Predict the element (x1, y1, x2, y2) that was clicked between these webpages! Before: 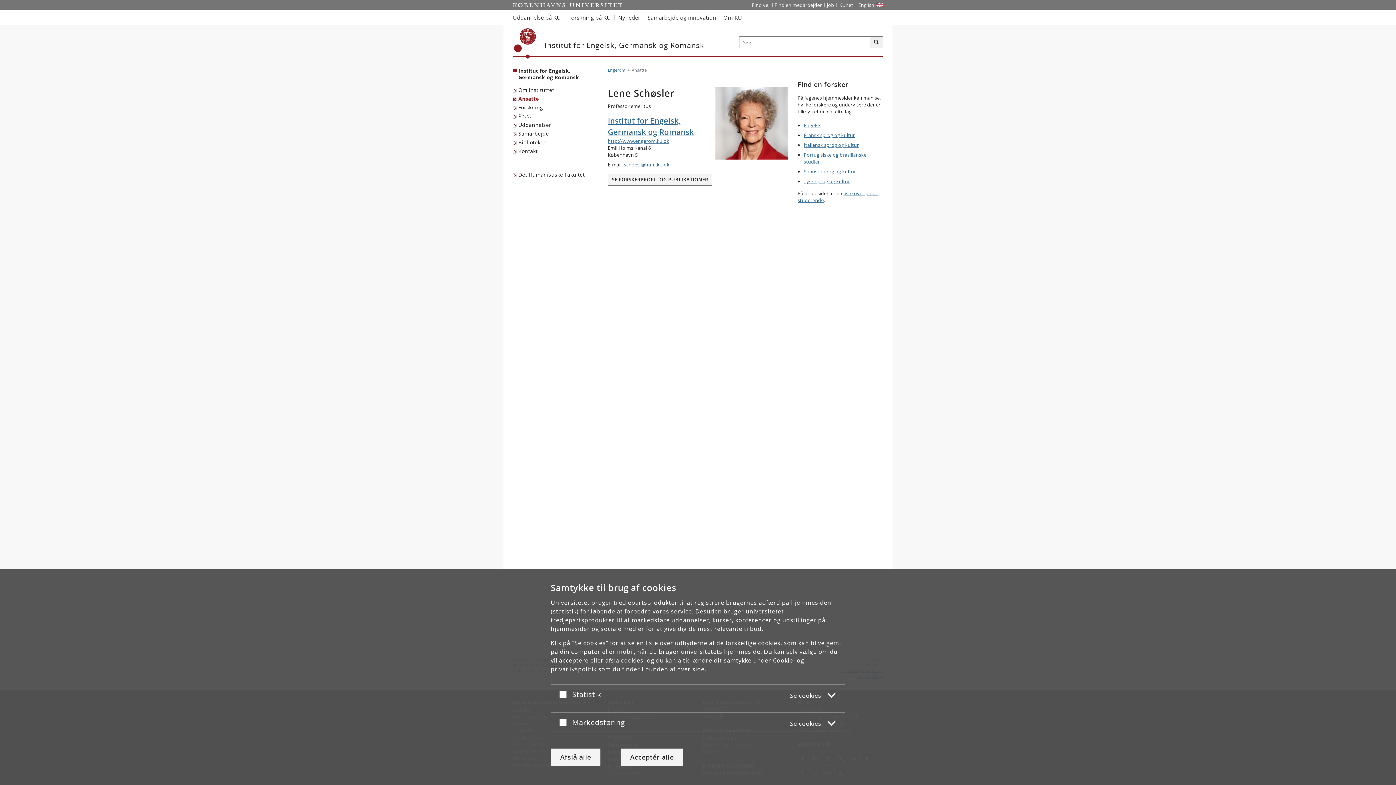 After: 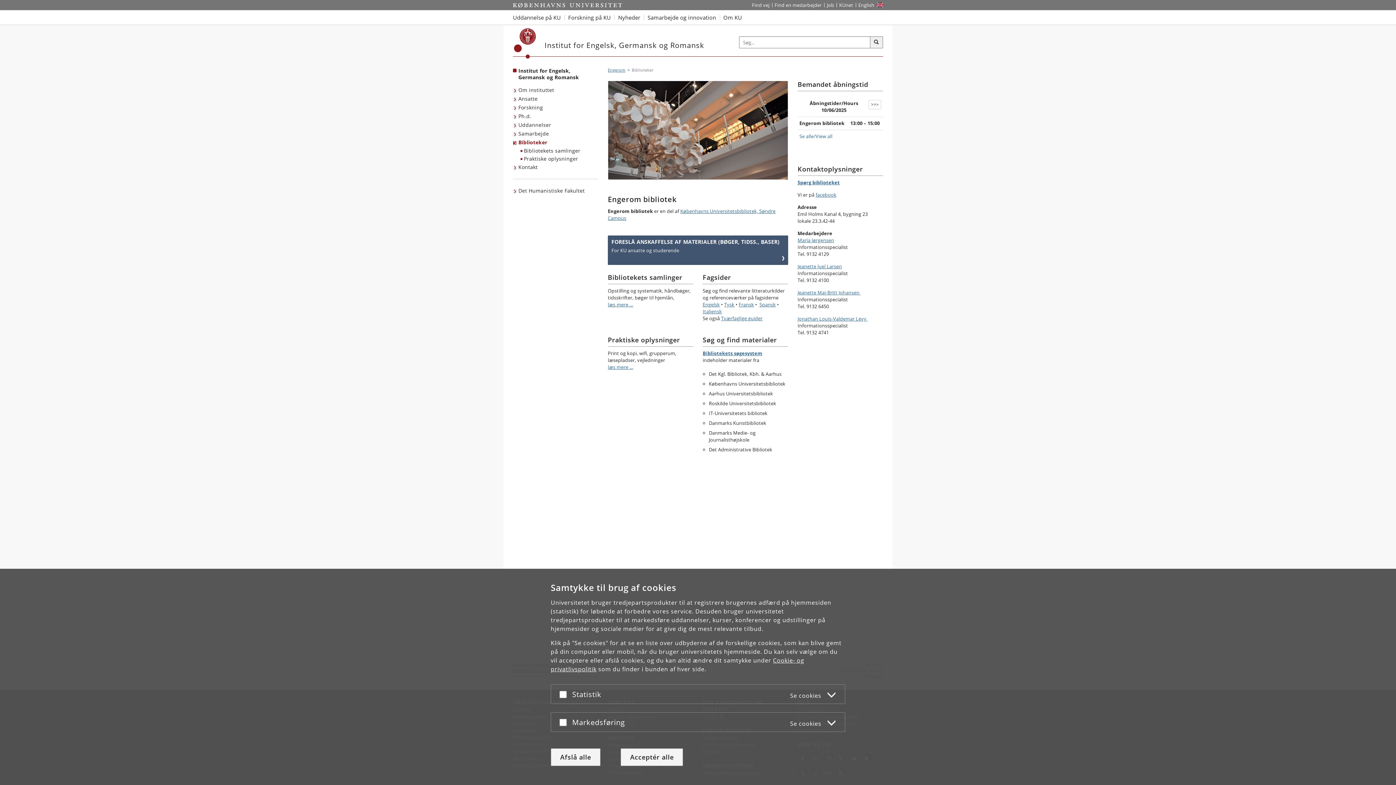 Action: bbox: (513, 138, 547, 146) label: Biblioteker